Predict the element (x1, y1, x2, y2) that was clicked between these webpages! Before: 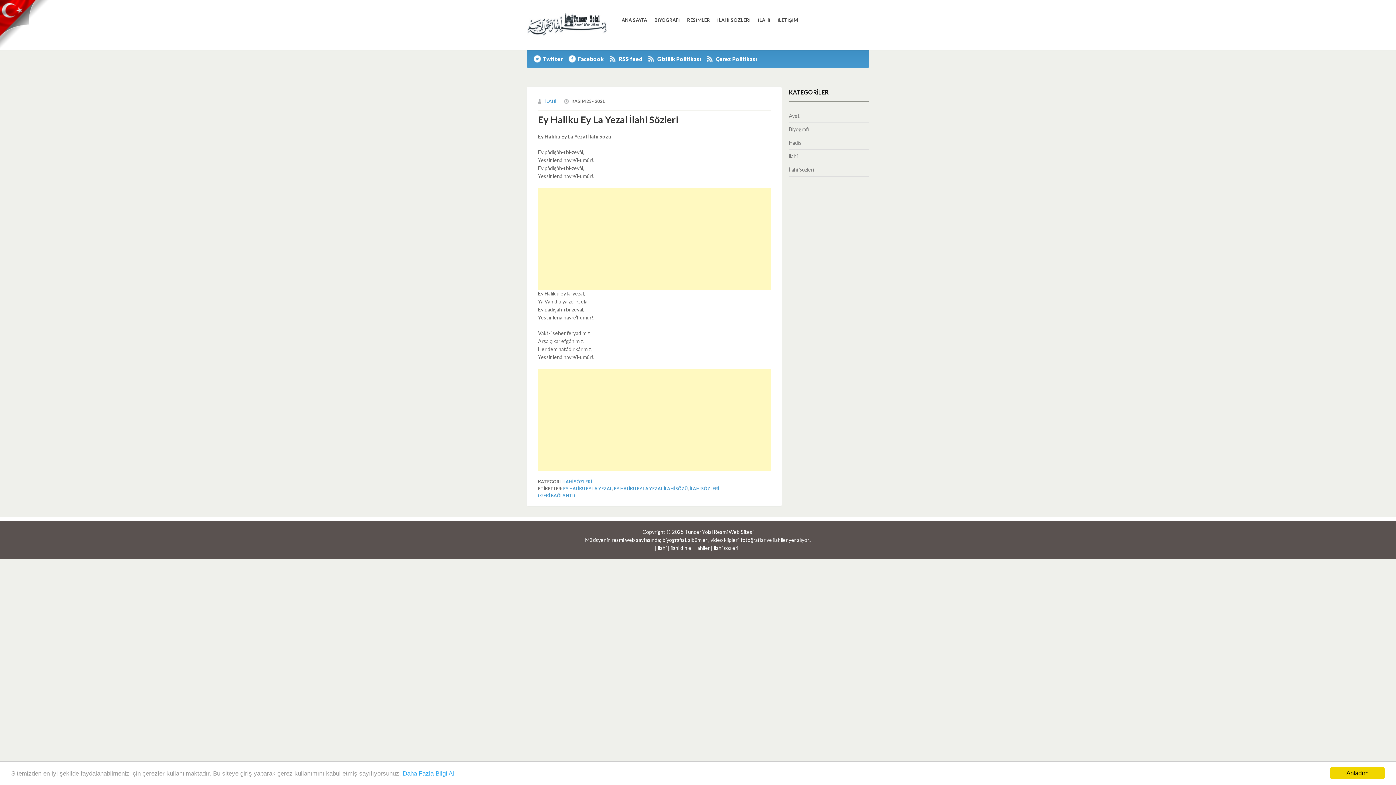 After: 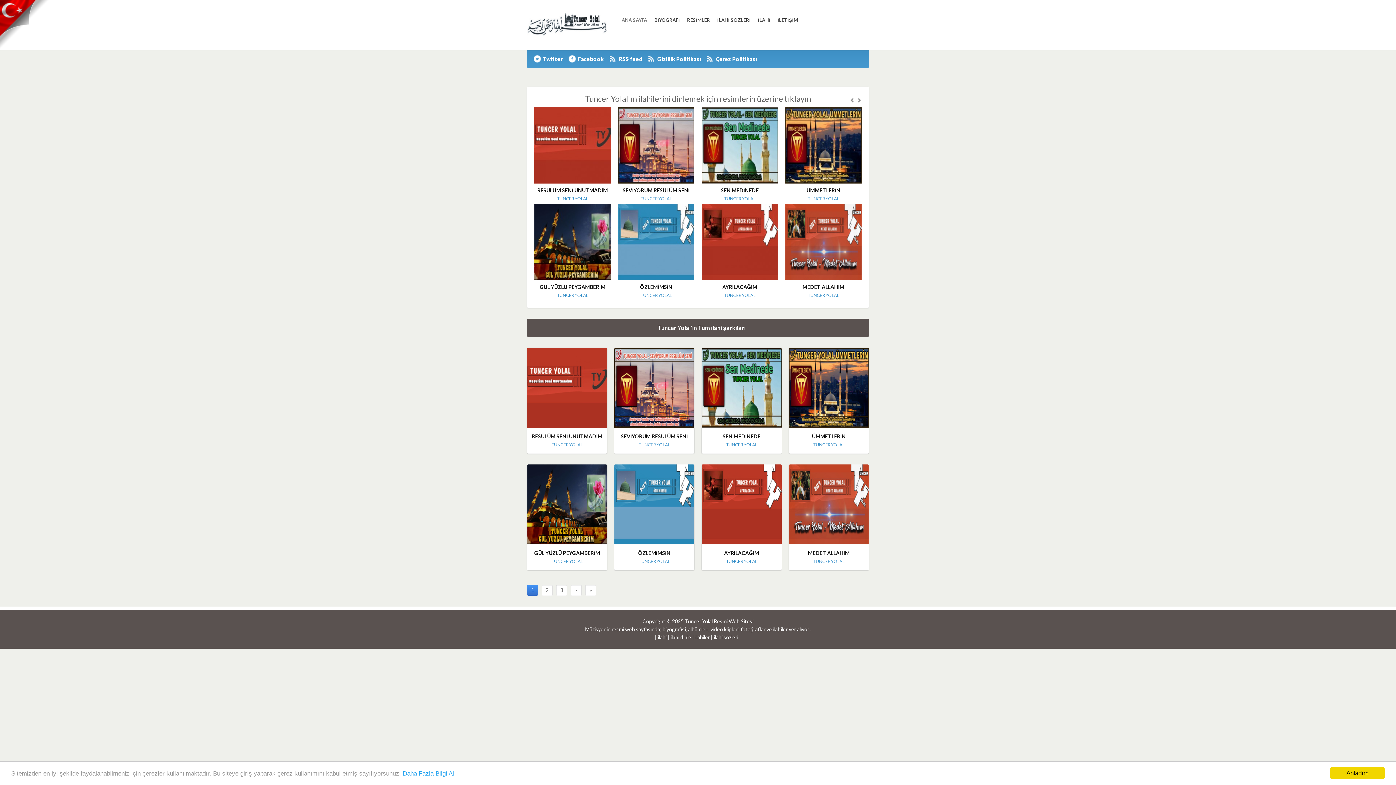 Action: label: ANA SAYFA bbox: (618, 10, 650, 29)